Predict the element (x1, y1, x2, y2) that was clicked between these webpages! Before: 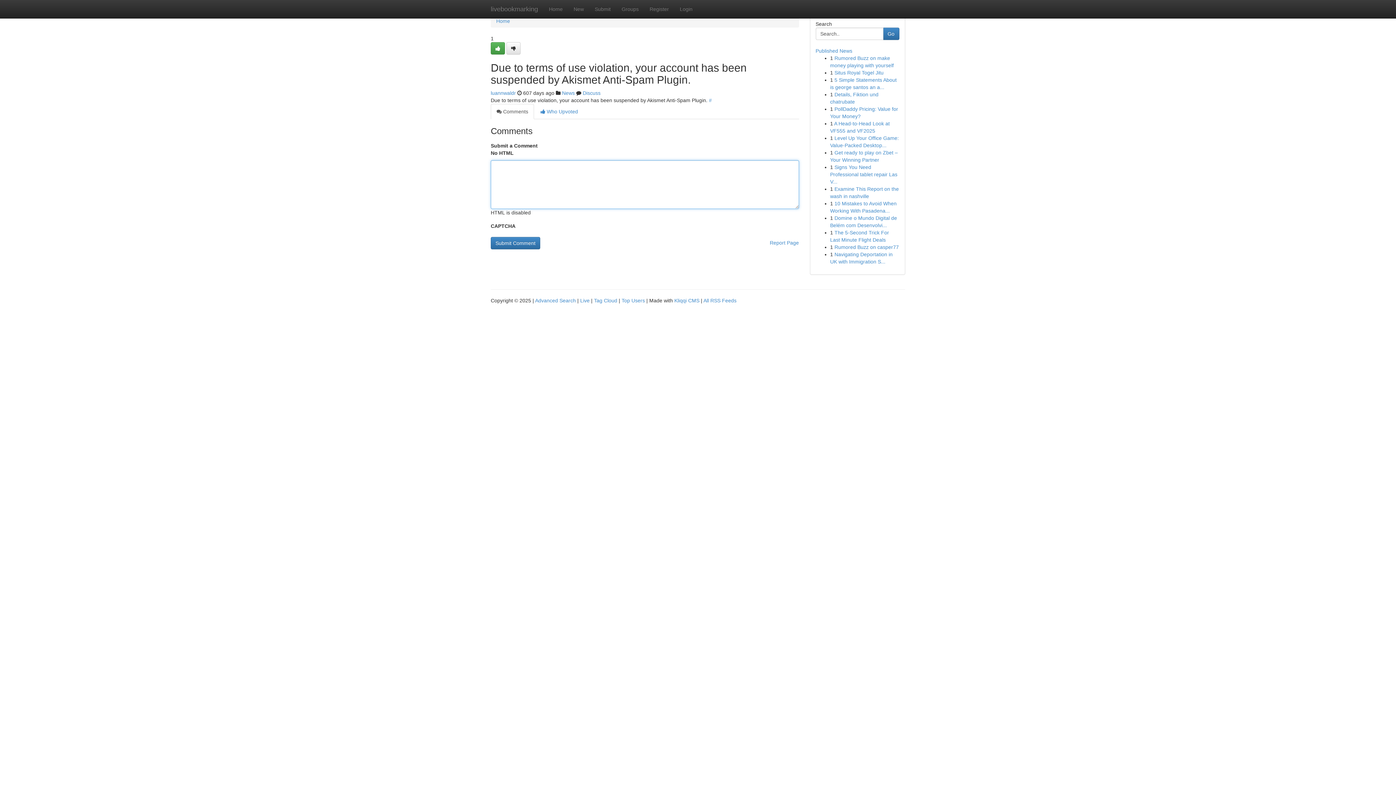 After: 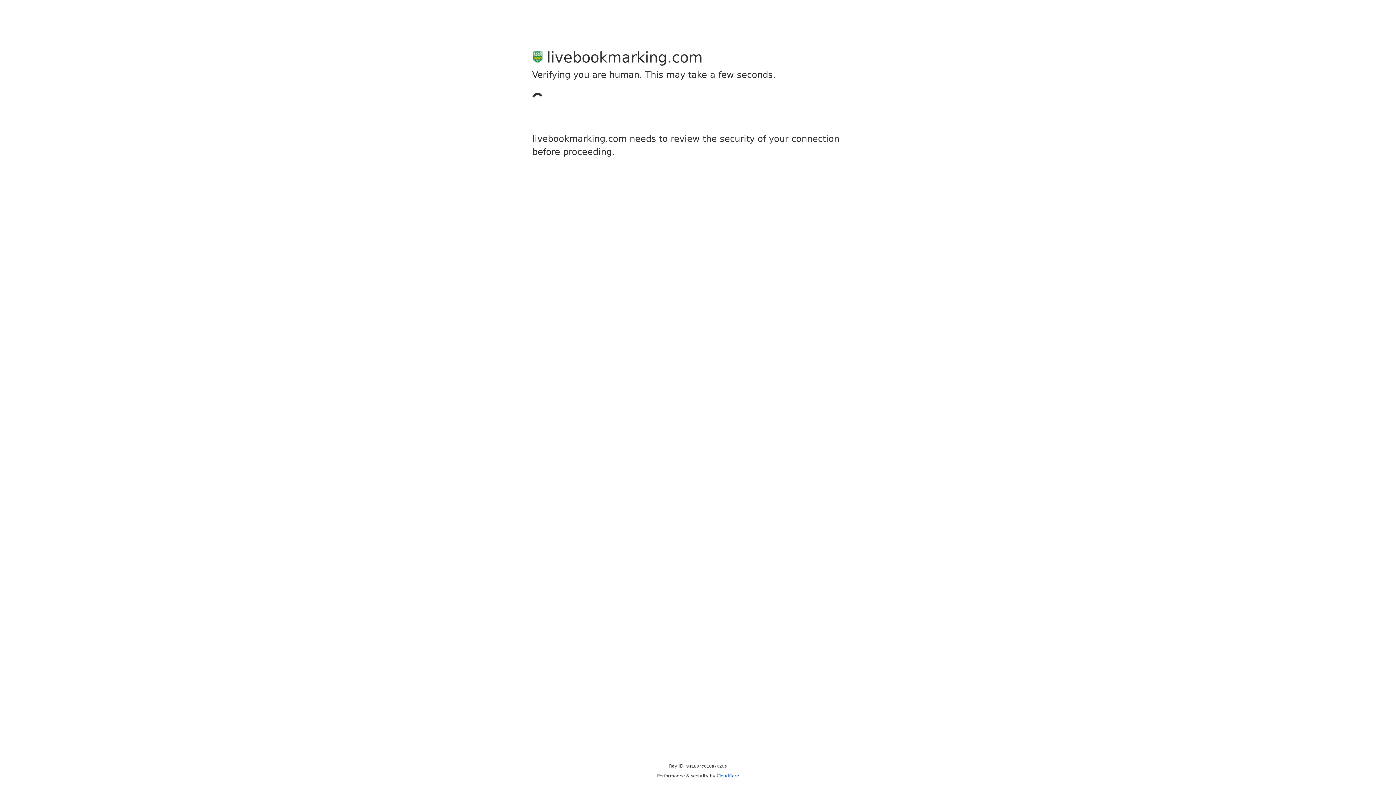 Action: bbox: (490, 90, 516, 96) label: luannwaldr